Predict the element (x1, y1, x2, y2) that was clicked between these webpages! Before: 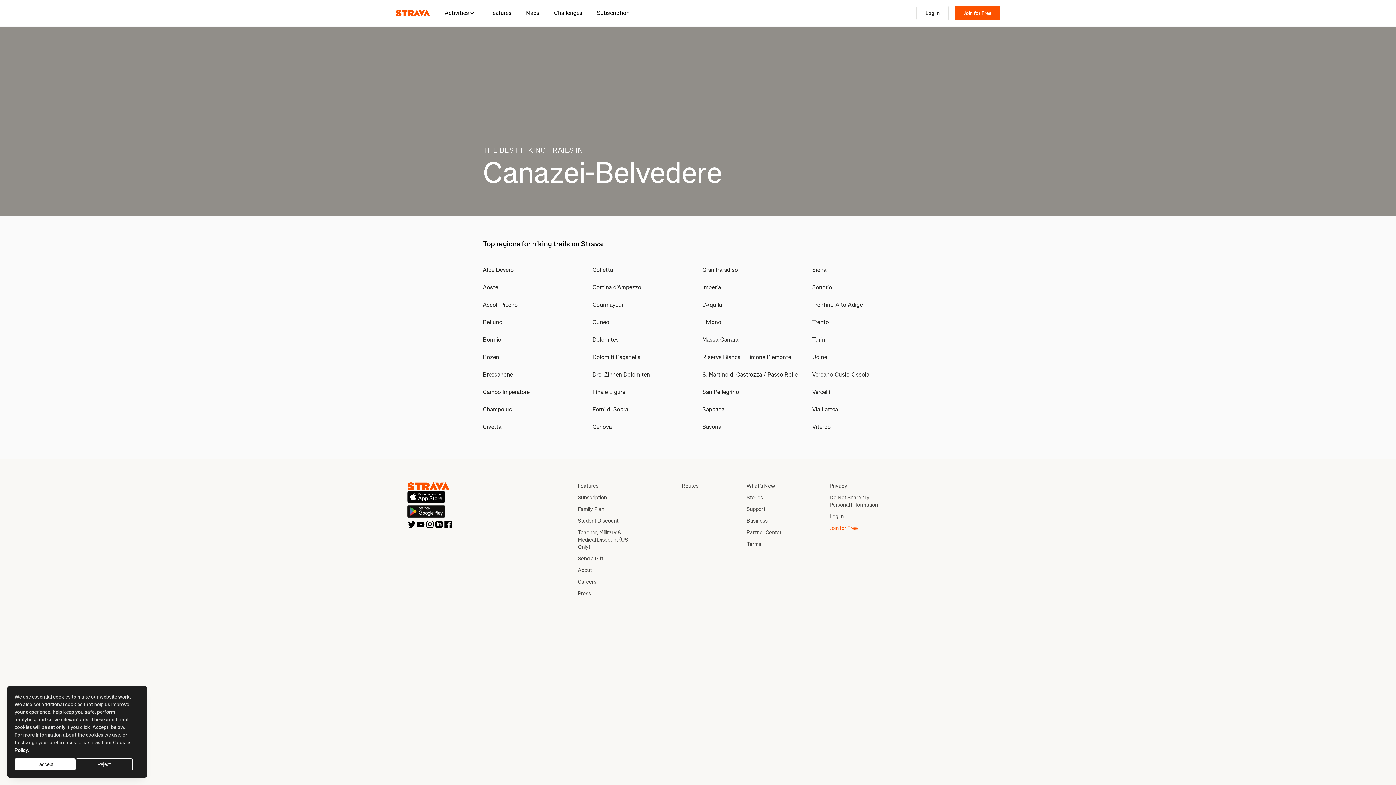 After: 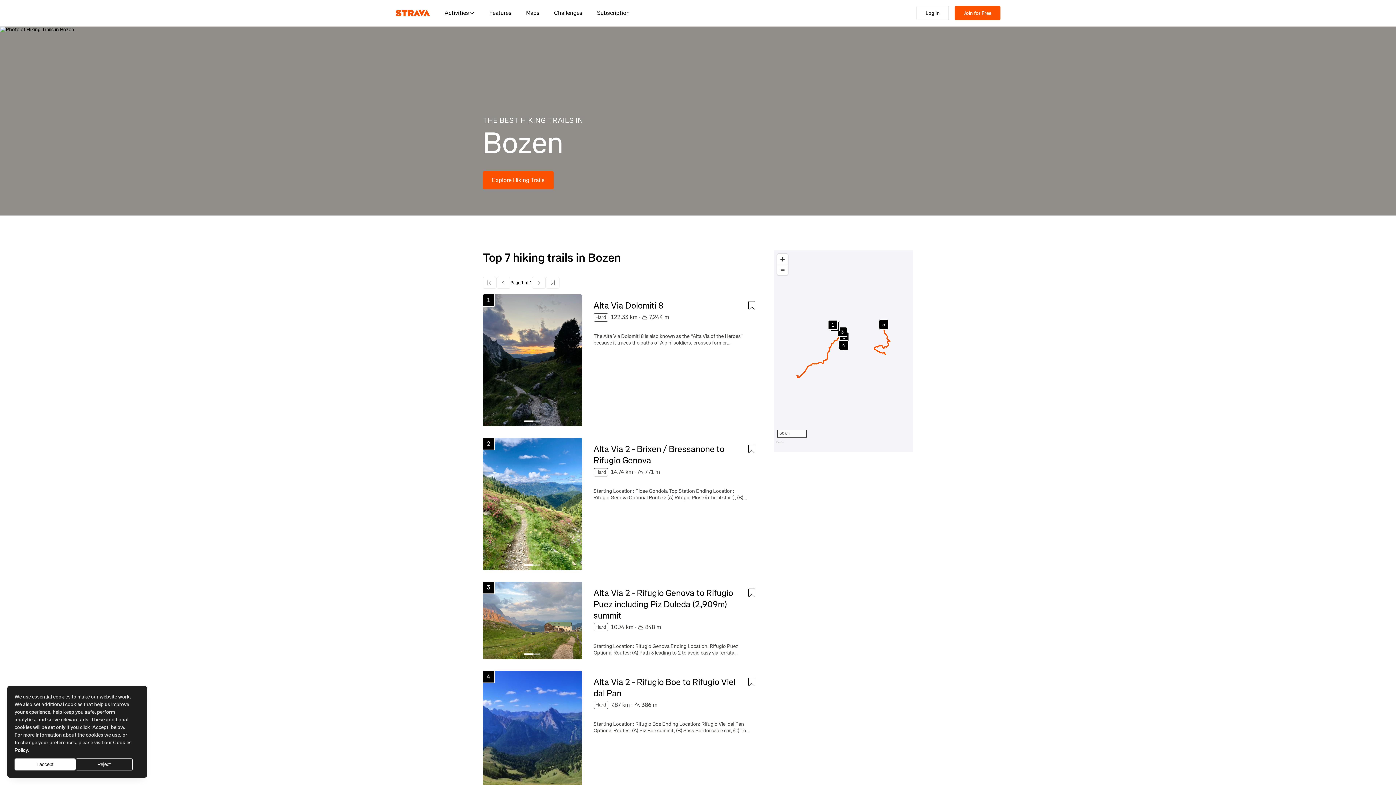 Action: label: Bozen bbox: (482, 353, 499, 361)